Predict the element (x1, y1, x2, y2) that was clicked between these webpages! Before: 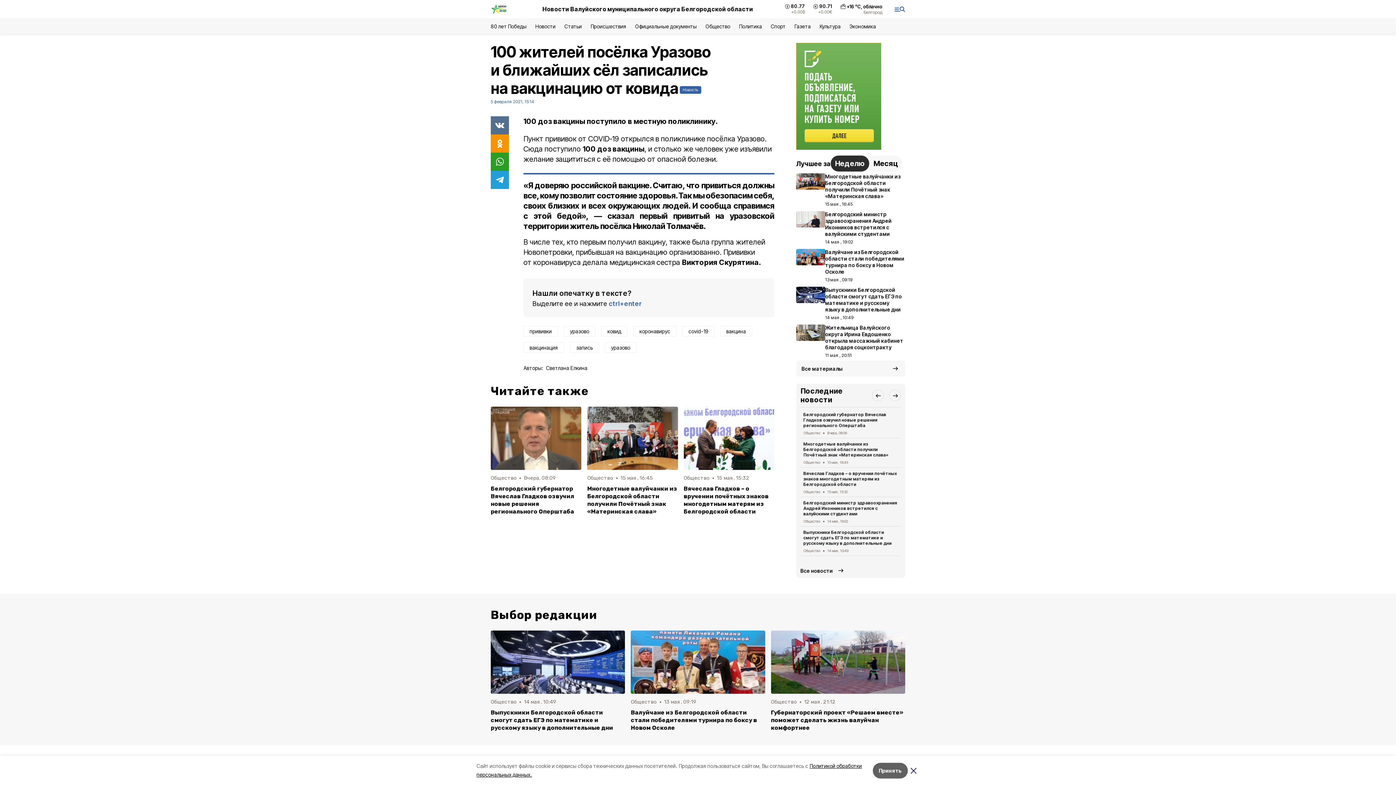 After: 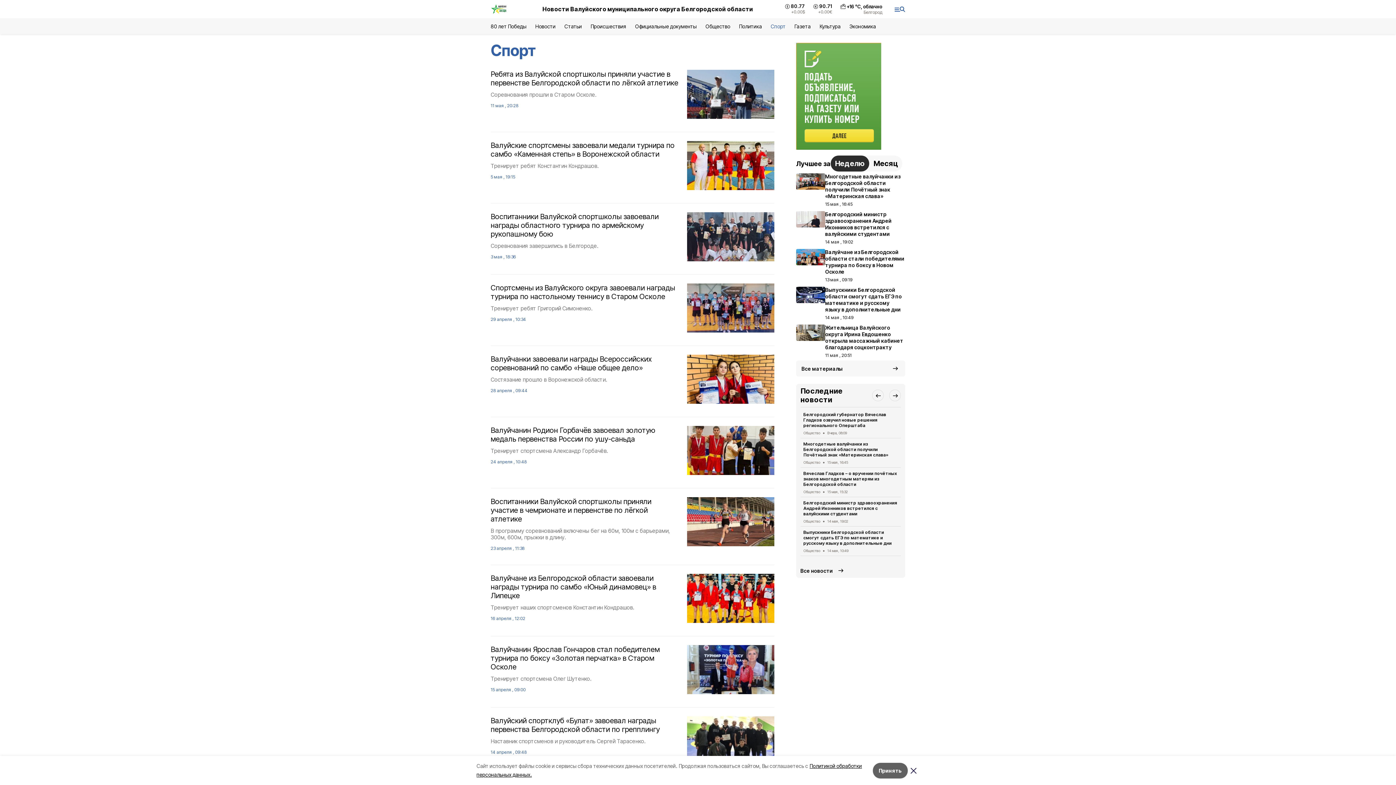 Action: label: Спорт bbox: (770, 23, 785, 29)